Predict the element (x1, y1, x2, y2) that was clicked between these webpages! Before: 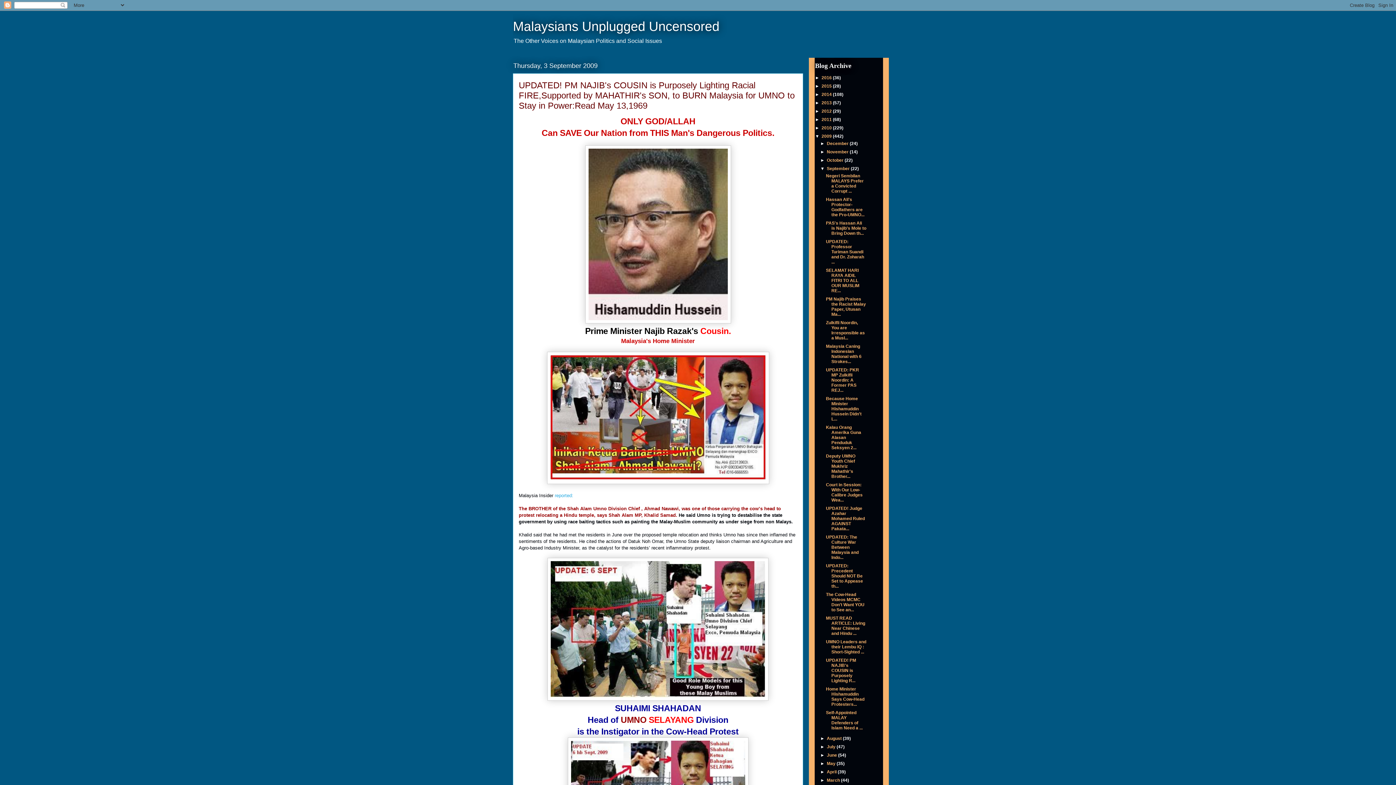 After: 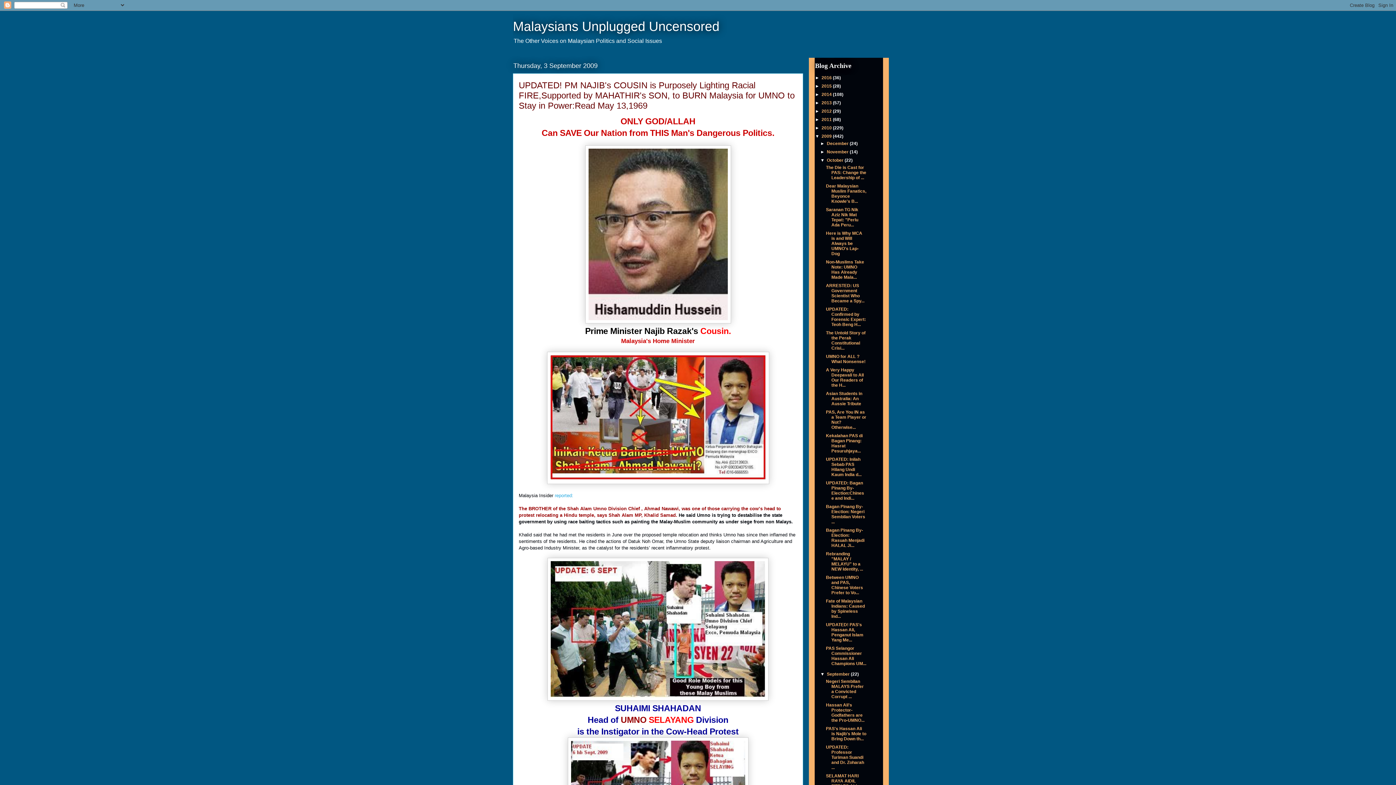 Action: bbox: (820, 157, 827, 162) label: ►  